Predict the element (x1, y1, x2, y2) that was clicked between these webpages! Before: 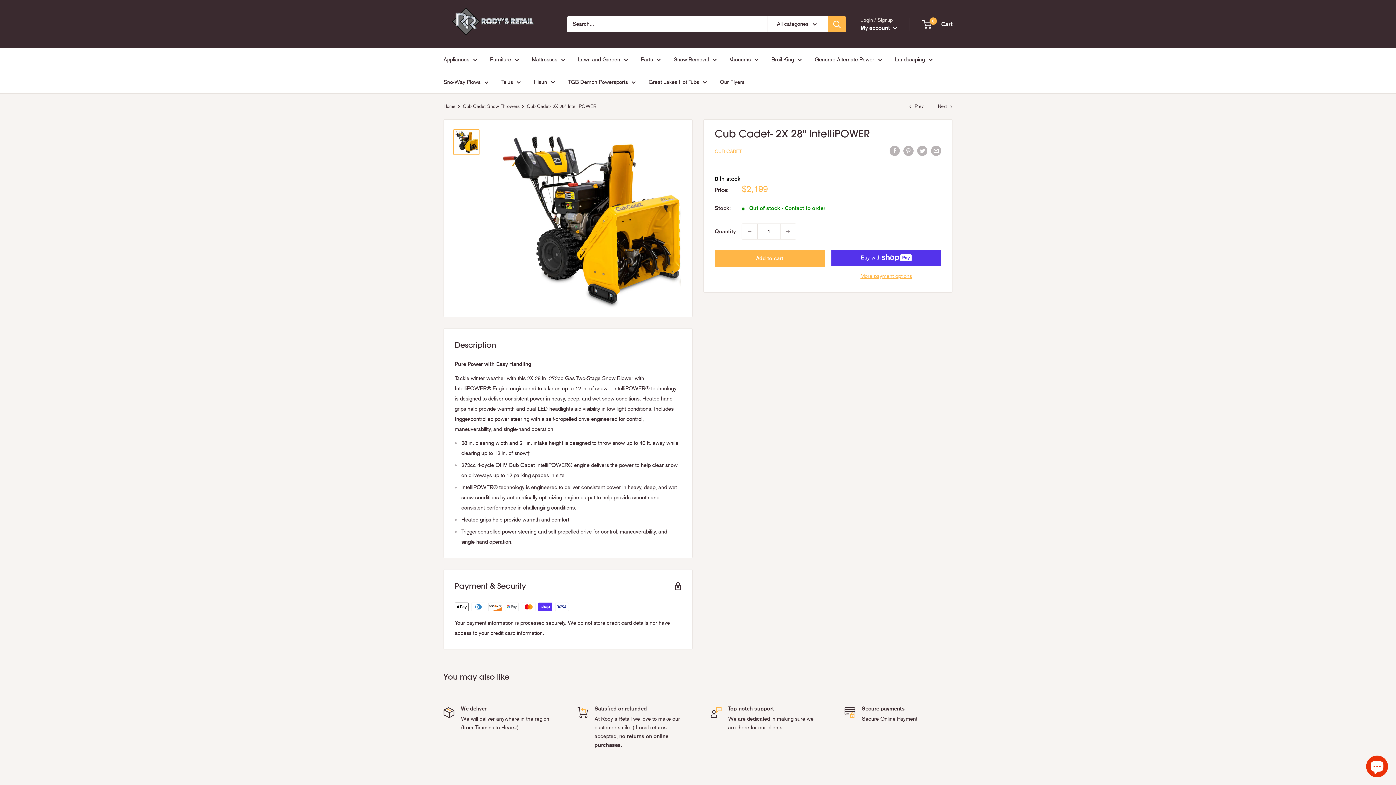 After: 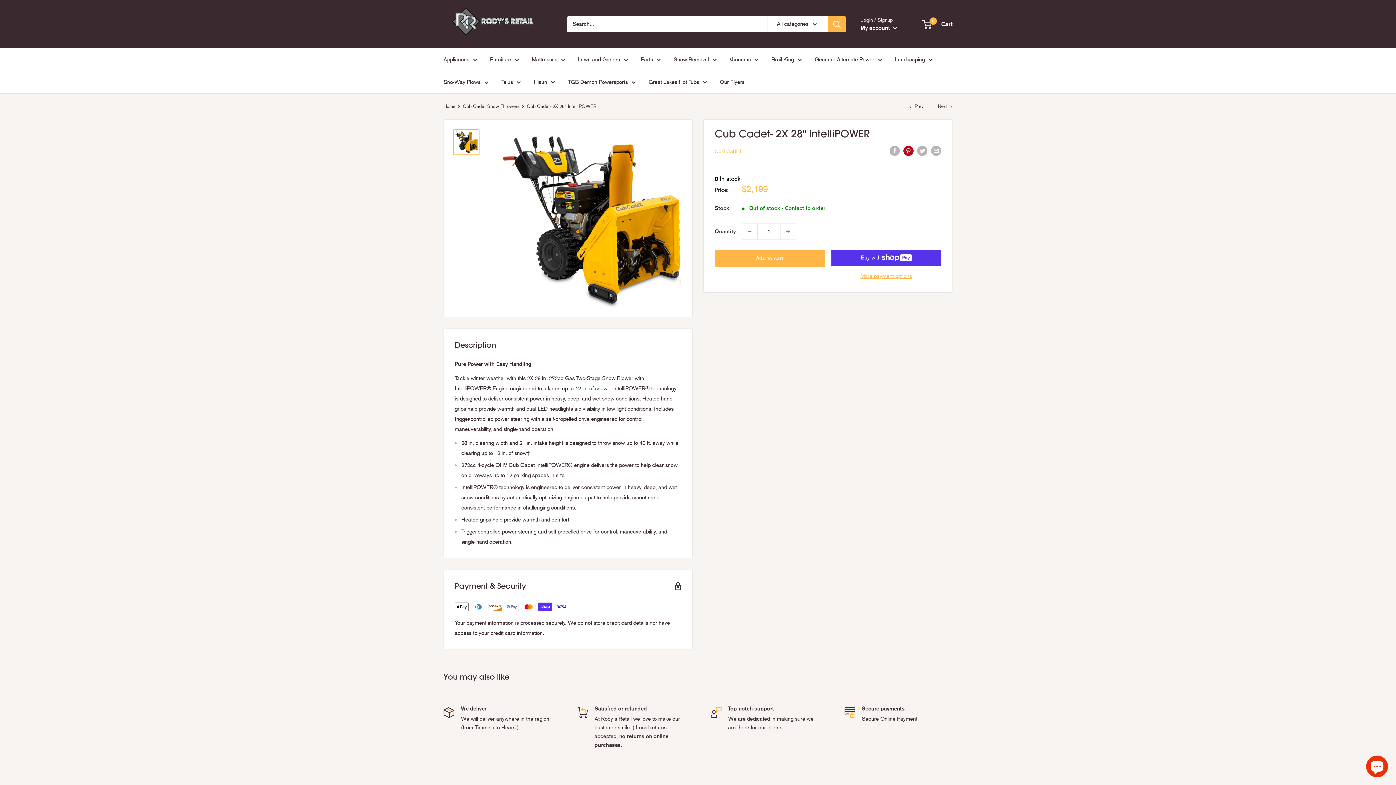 Action: bbox: (903, 145, 913, 156) label: Pin on Pinterest